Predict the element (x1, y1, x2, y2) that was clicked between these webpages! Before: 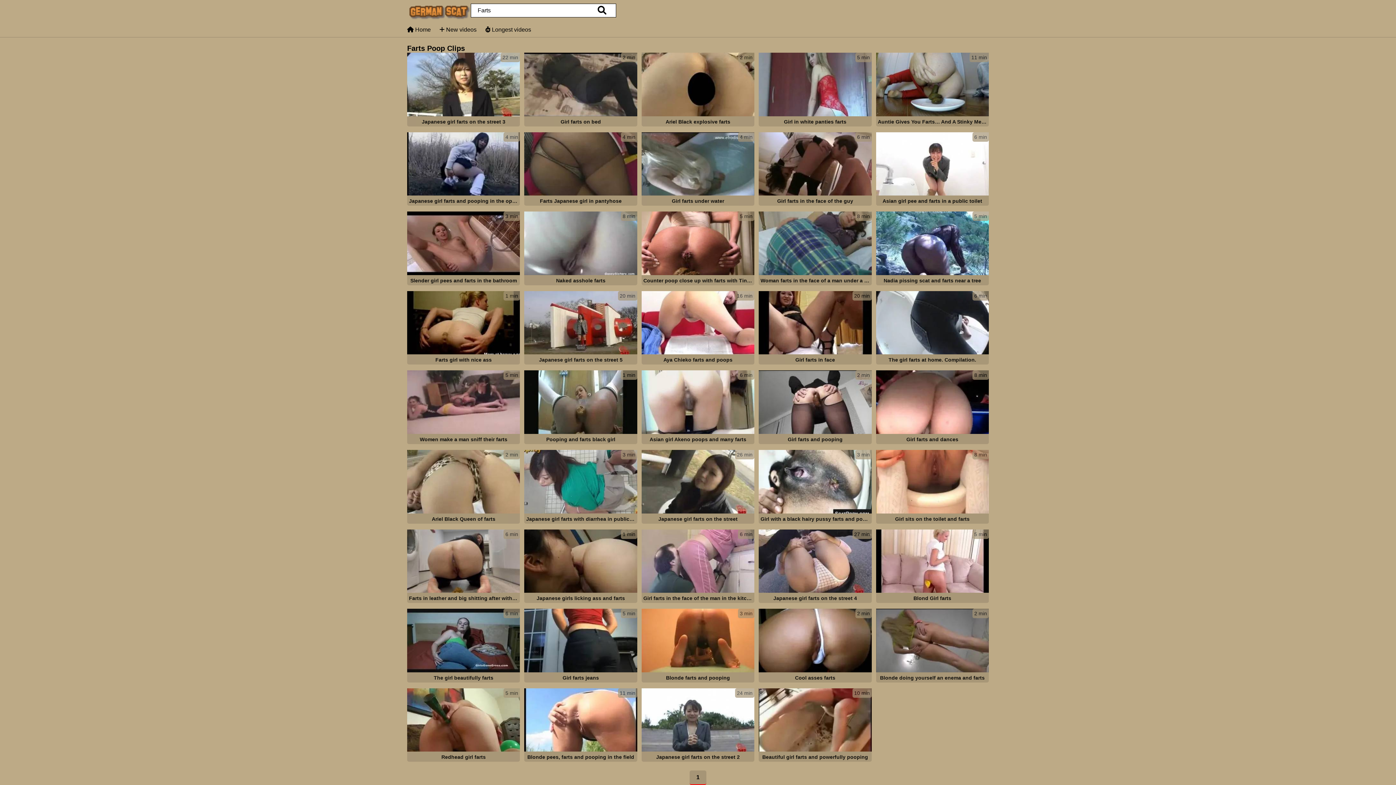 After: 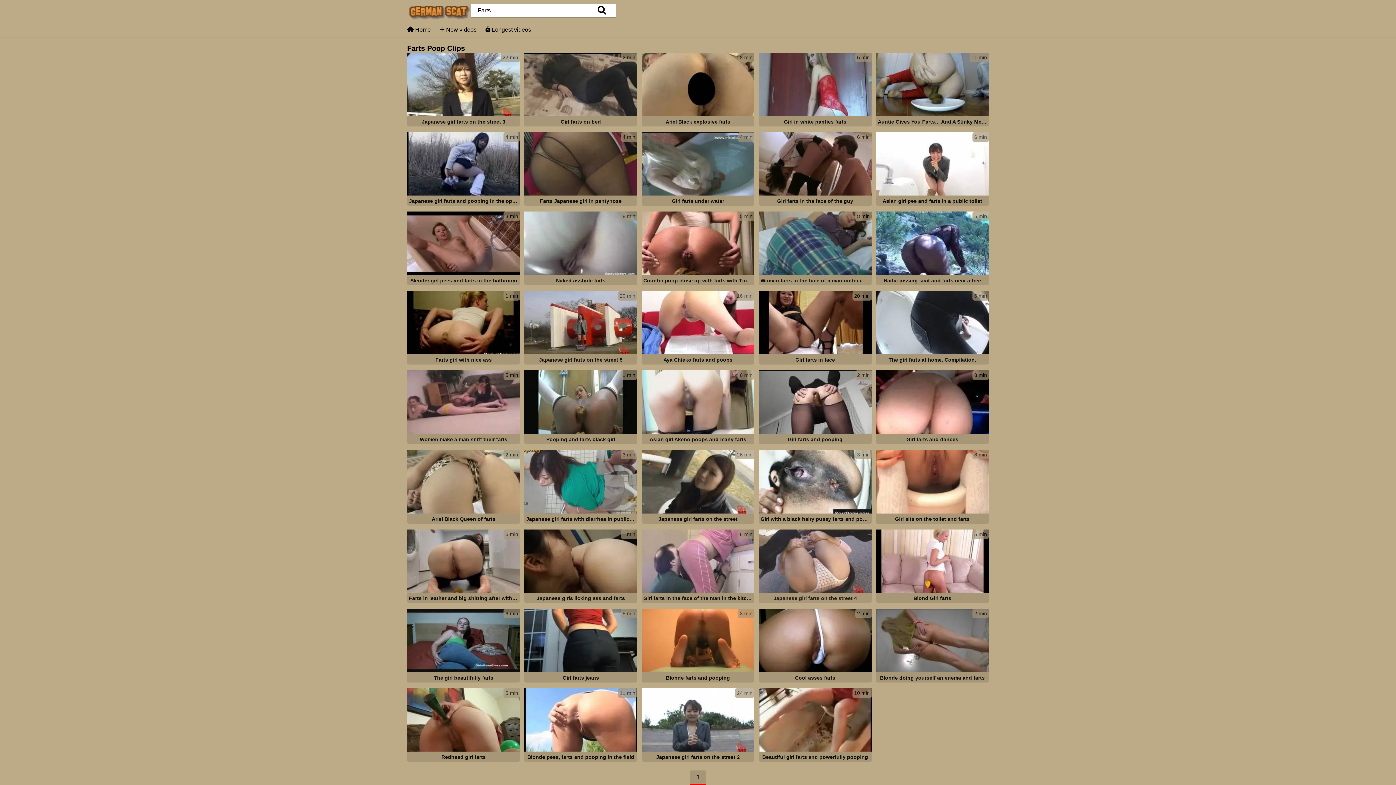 Action: bbox: (758, 529, 871, 604) label: 27 min
Japanese girl farts on the street 4